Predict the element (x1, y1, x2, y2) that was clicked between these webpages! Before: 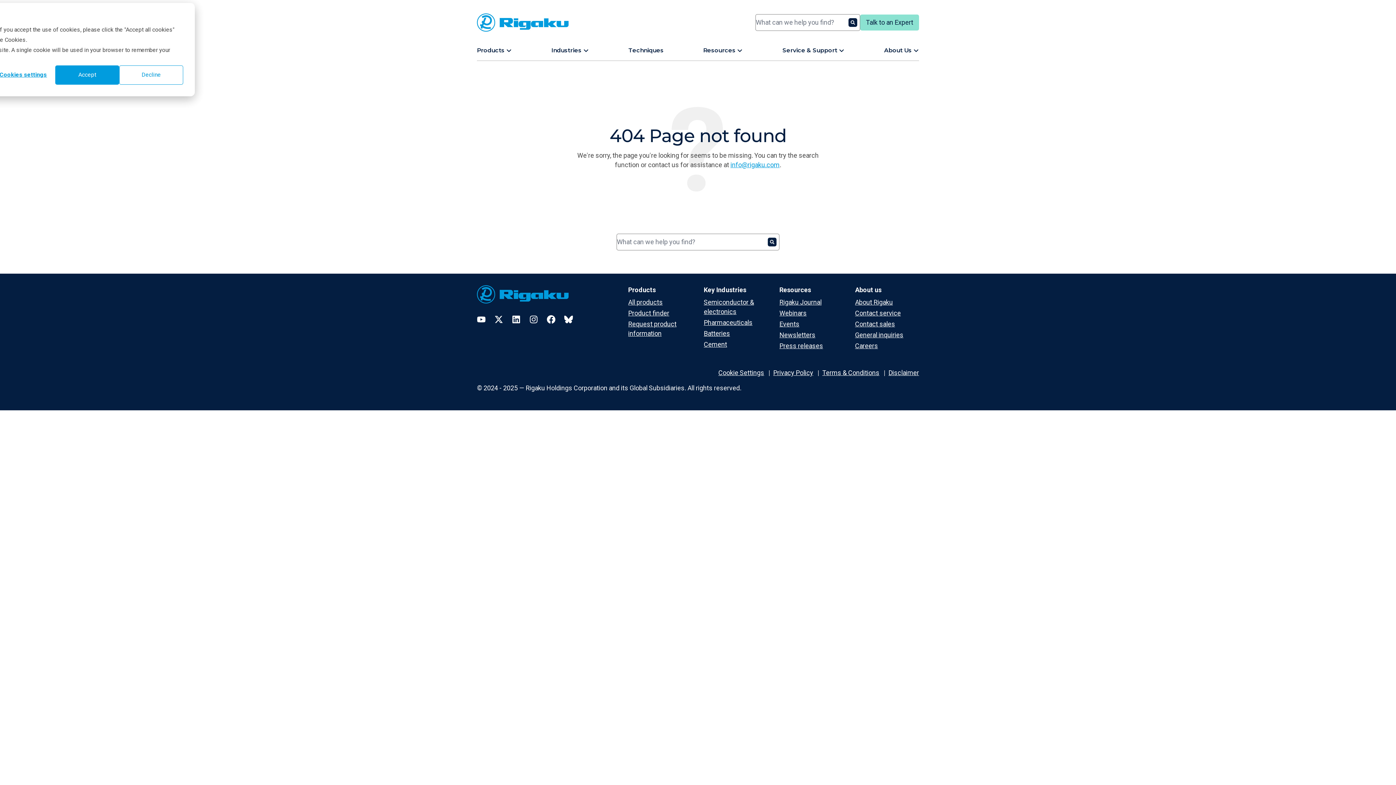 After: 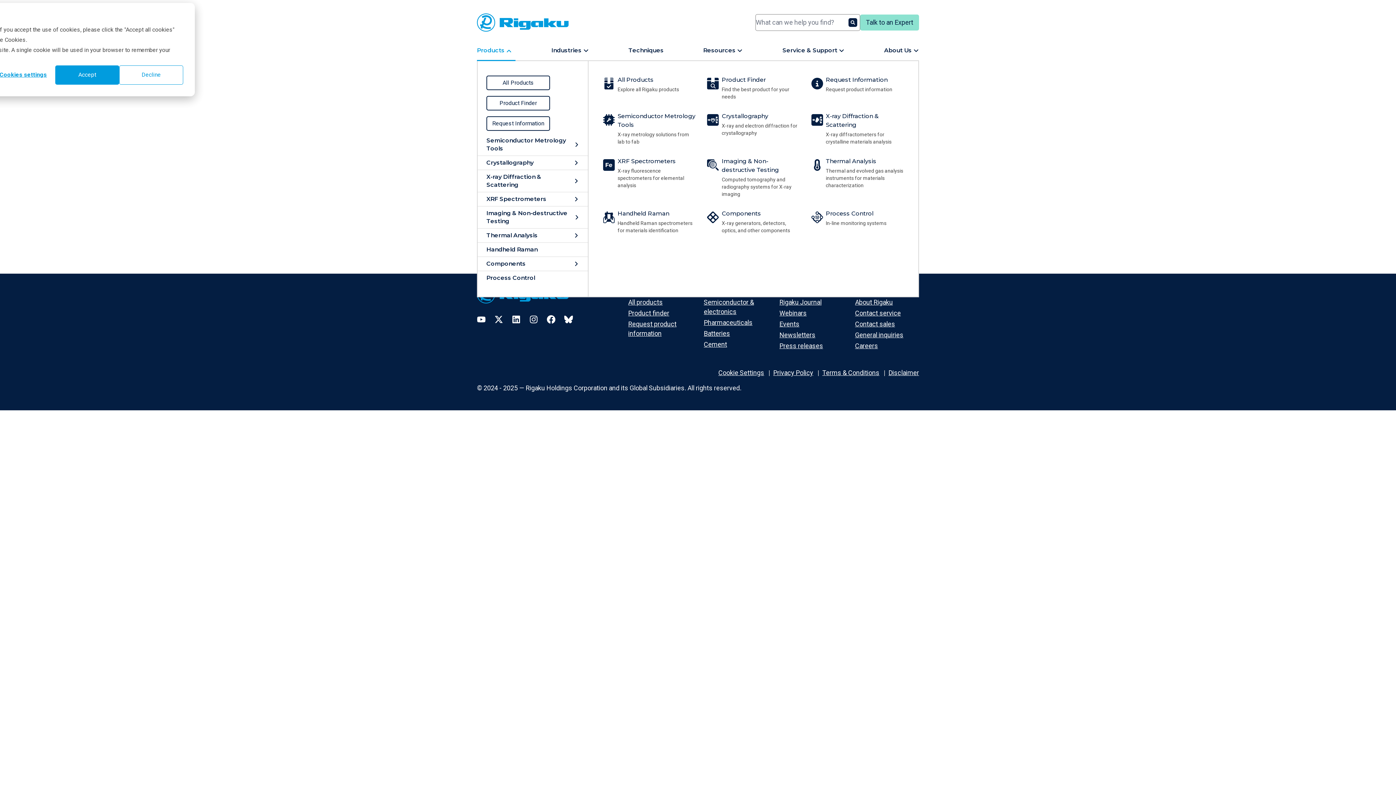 Action: label: Products  bbox: (477, 46, 512, 53)